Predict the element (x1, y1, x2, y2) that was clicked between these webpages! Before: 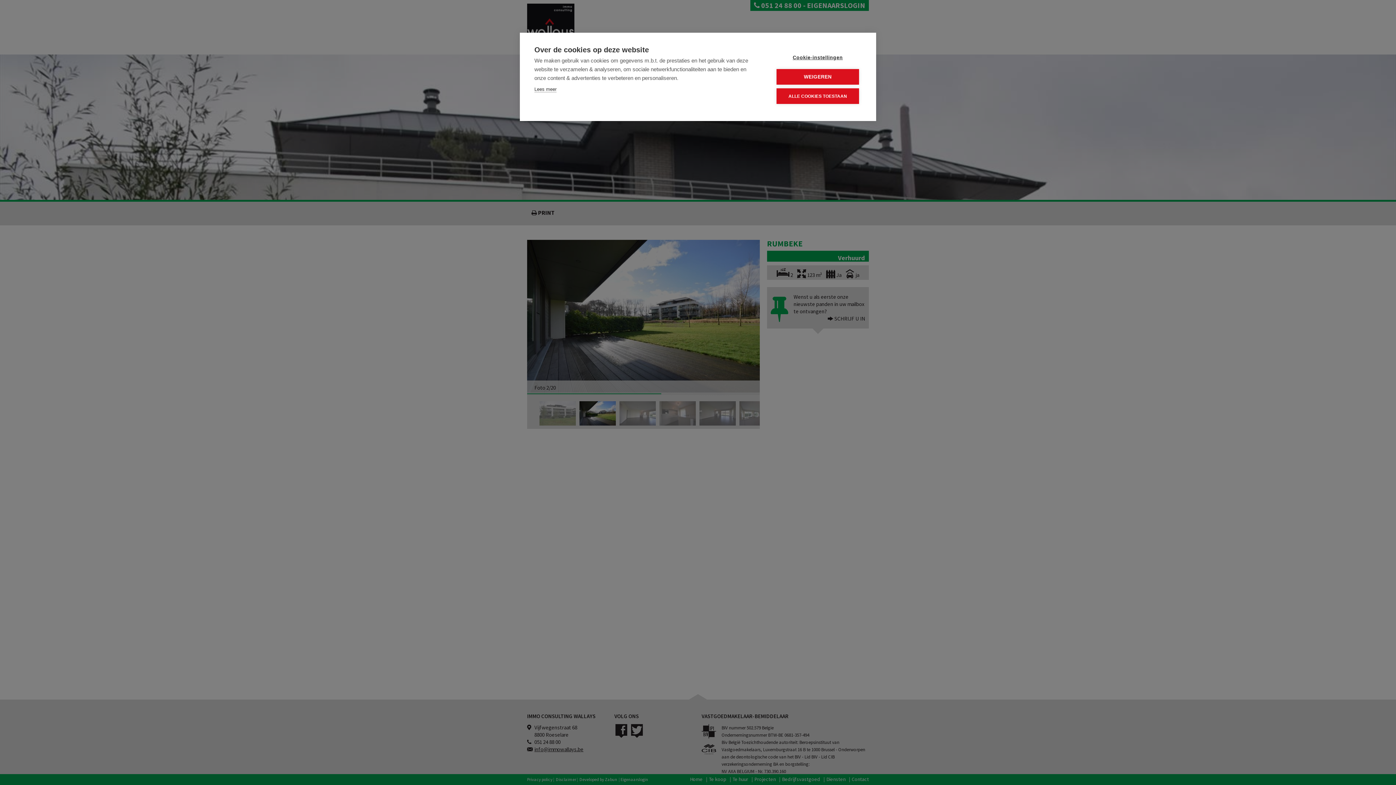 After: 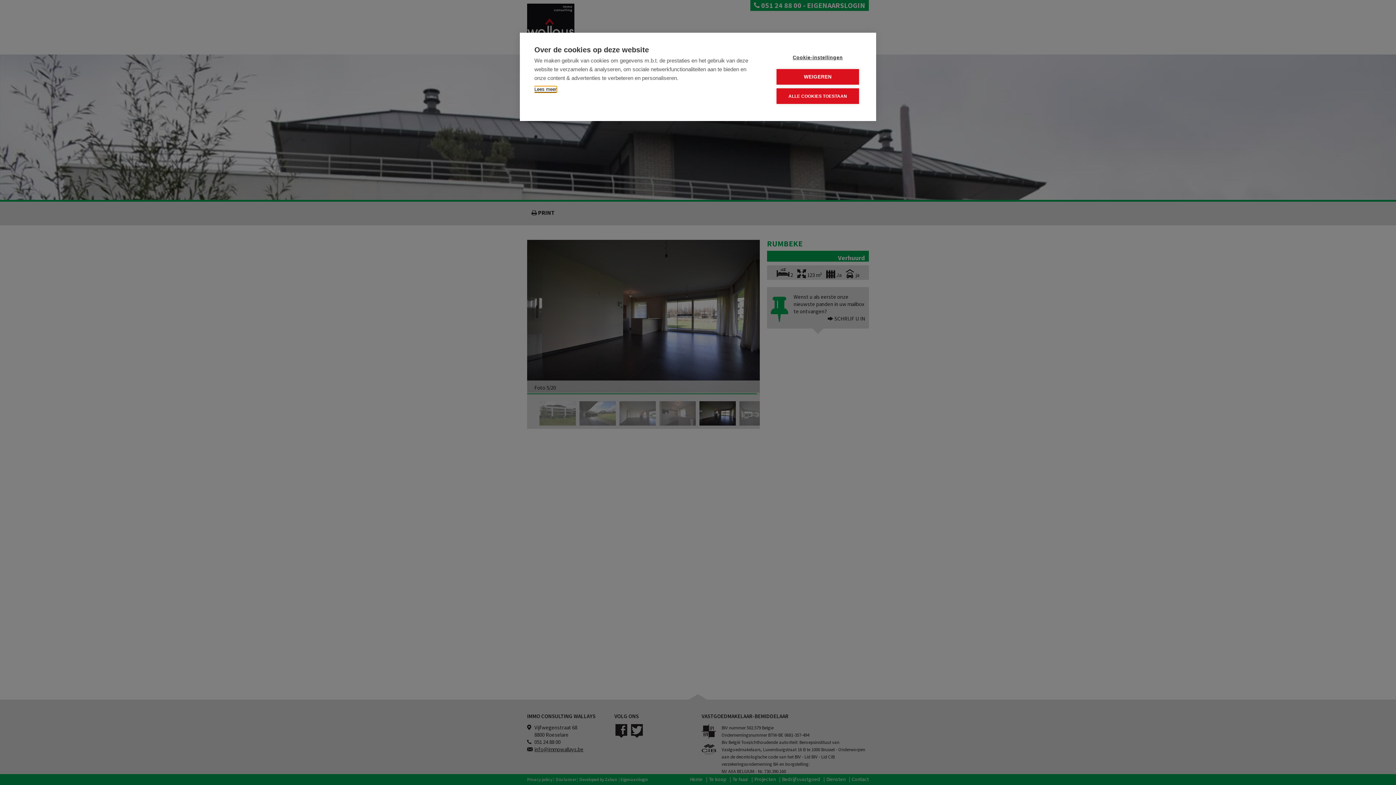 Action: bbox: (534, 86, 556, 92) label: Lees meer